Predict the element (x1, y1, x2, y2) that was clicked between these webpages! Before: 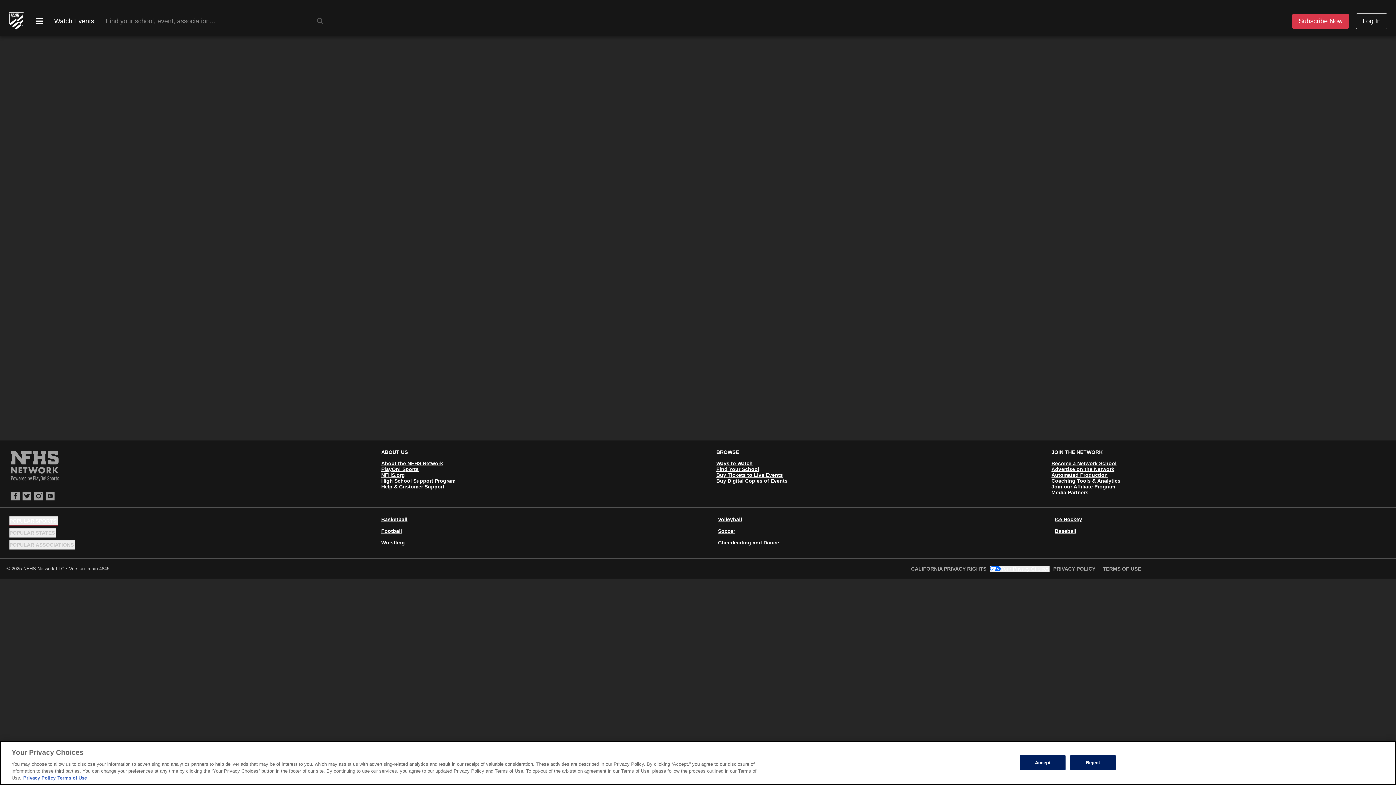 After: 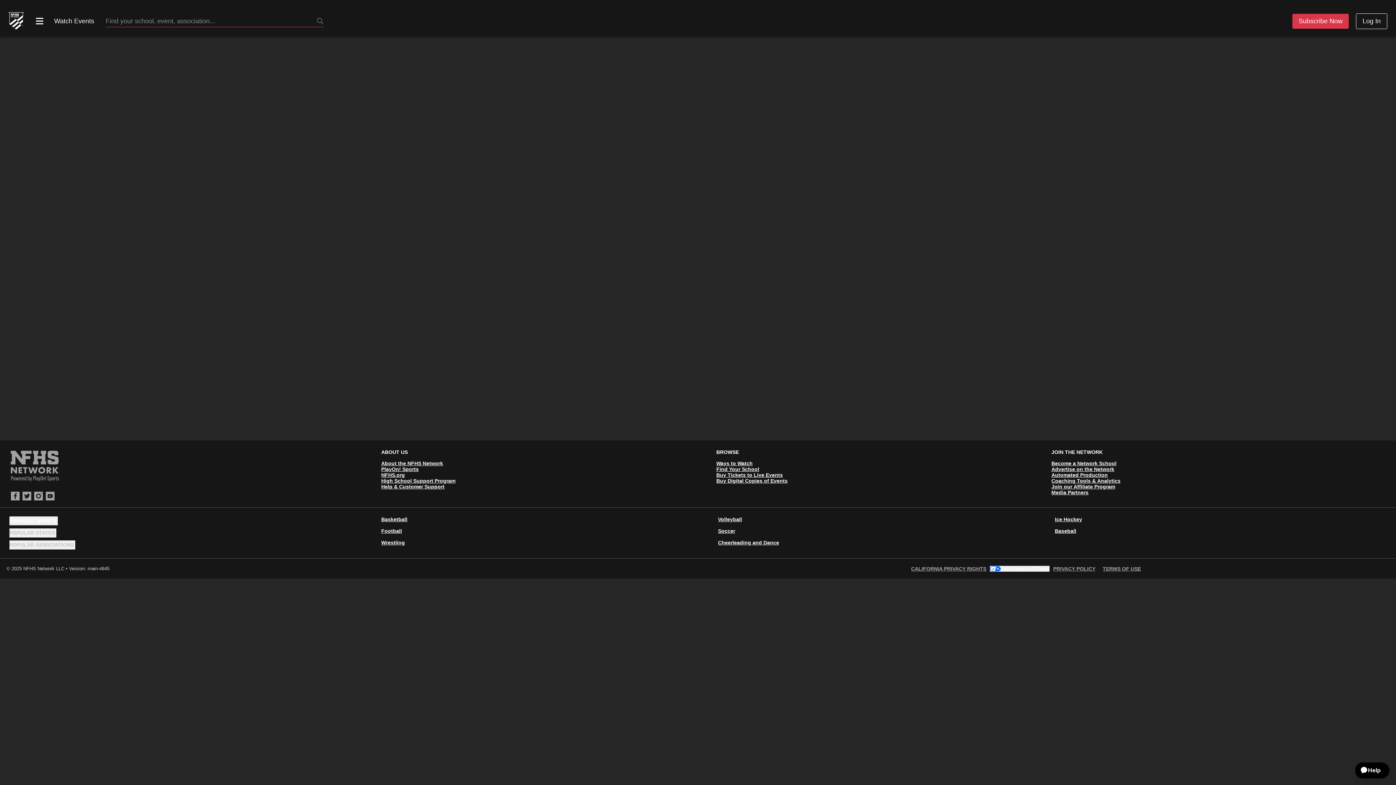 Action: bbox: (1020, 755, 1065, 770) label: Accept